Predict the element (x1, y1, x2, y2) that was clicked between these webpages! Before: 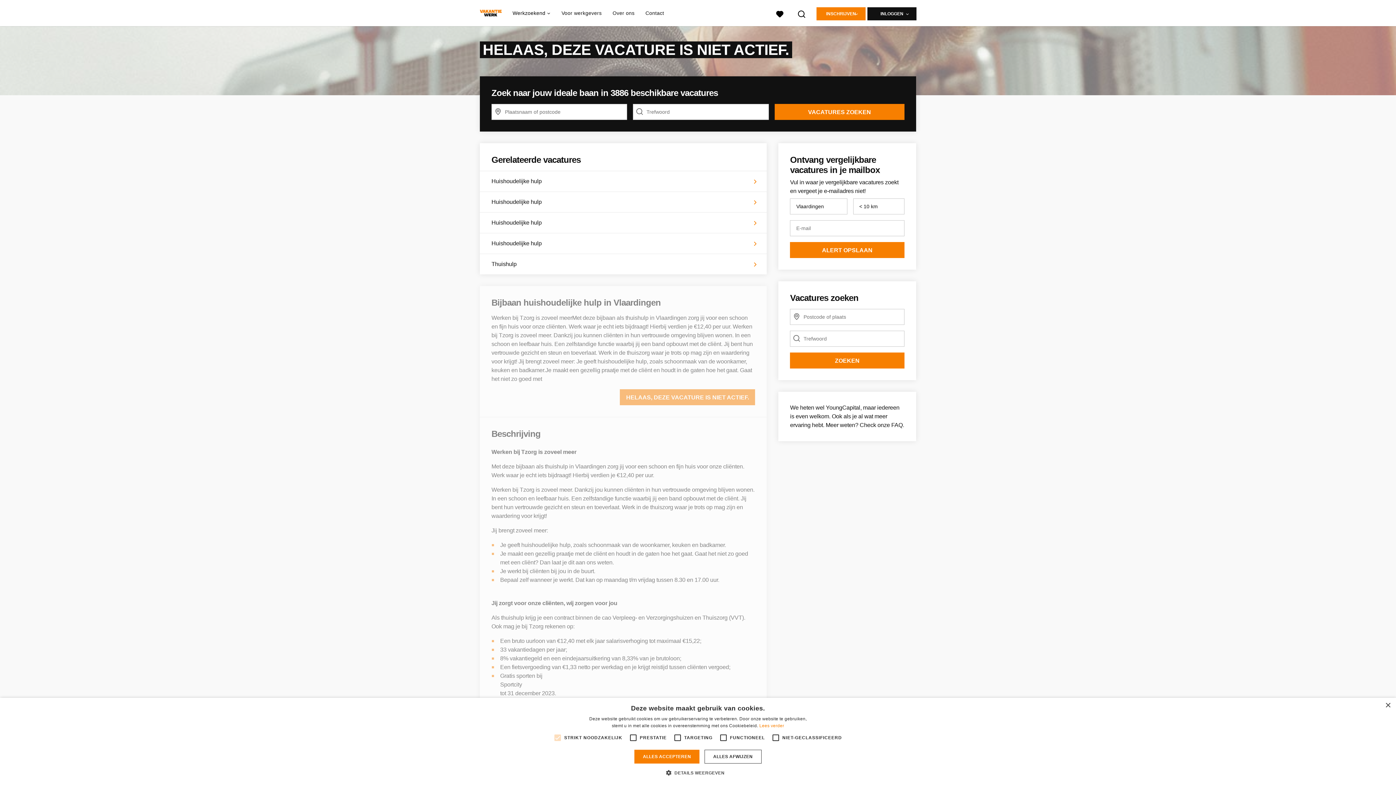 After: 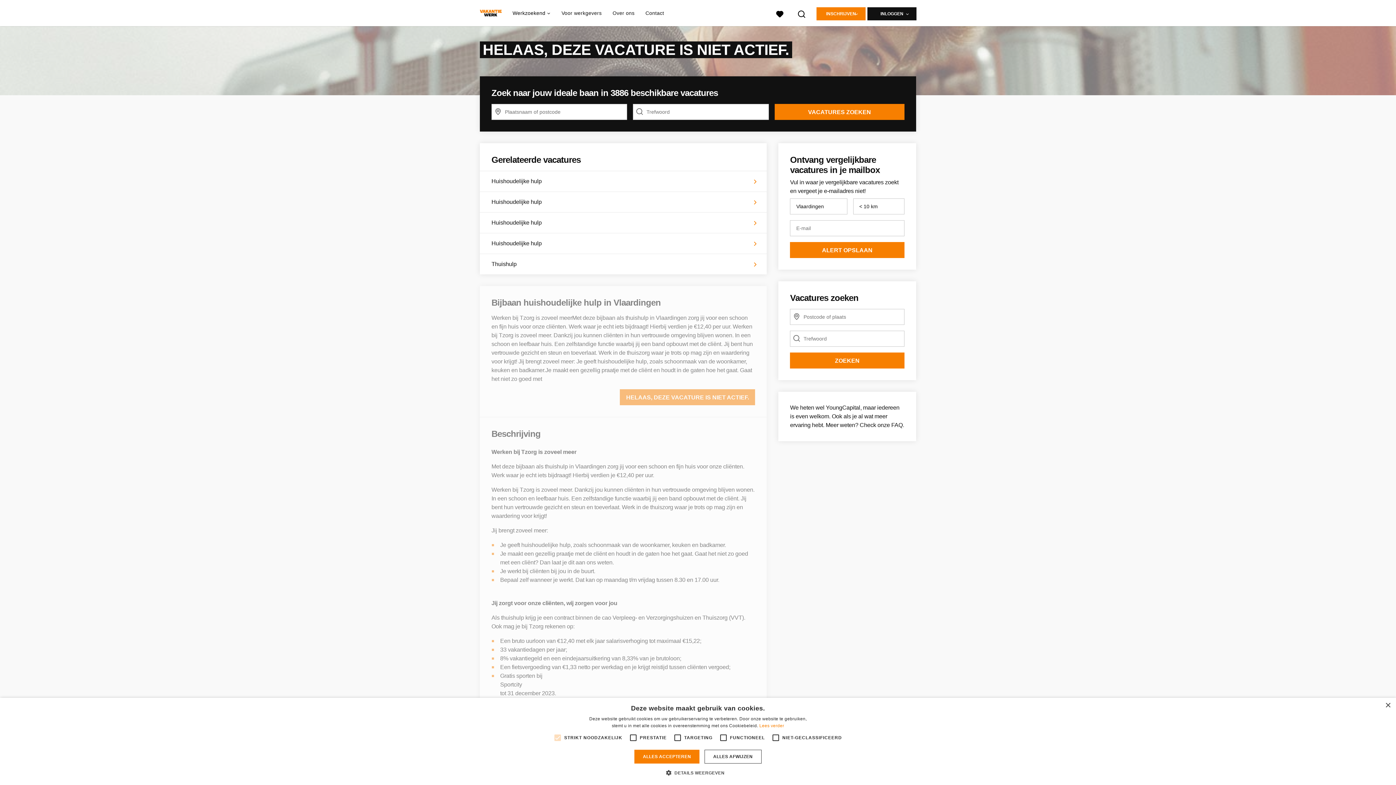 Action: bbox: (620, 389, 755, 405) label: HELAAS, DEZE VACATURE IS NIET ACTIEF.